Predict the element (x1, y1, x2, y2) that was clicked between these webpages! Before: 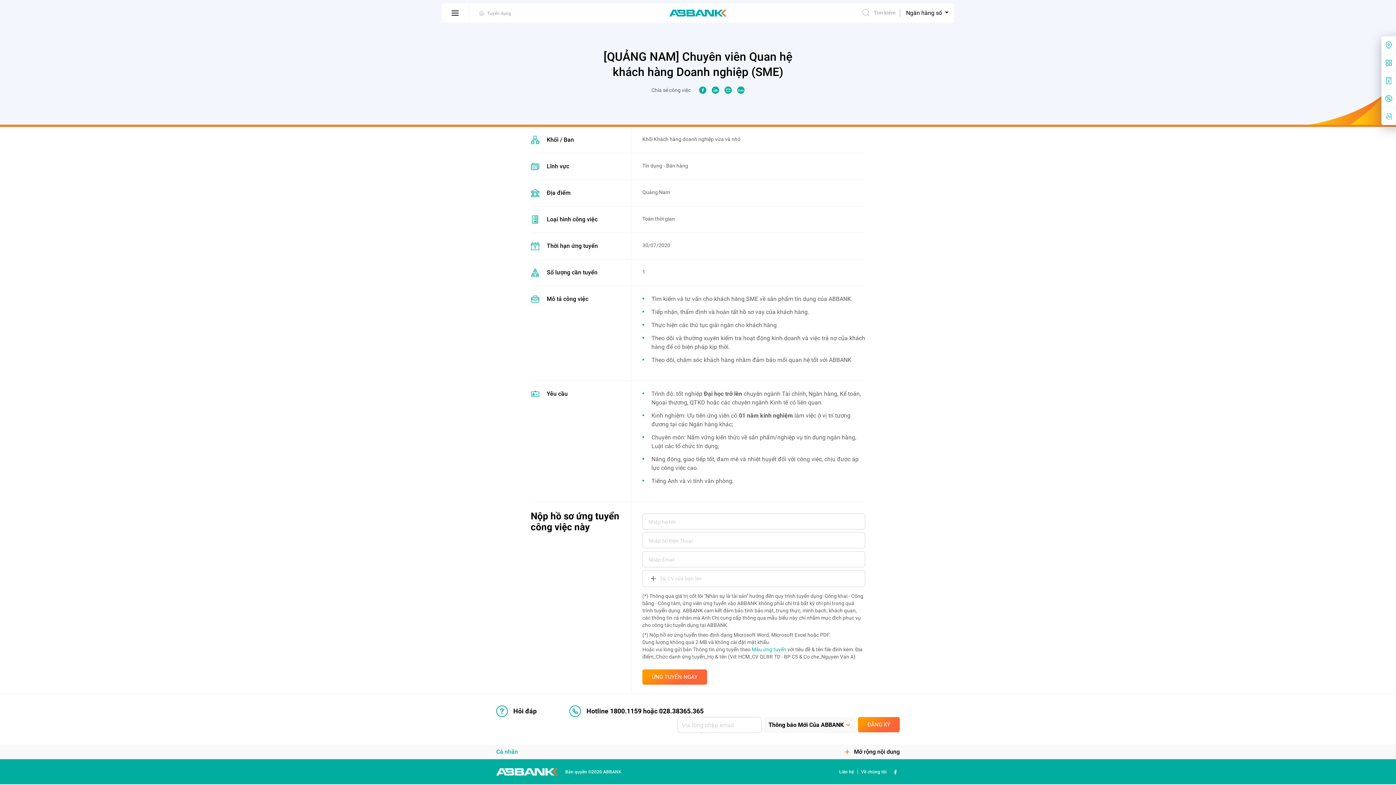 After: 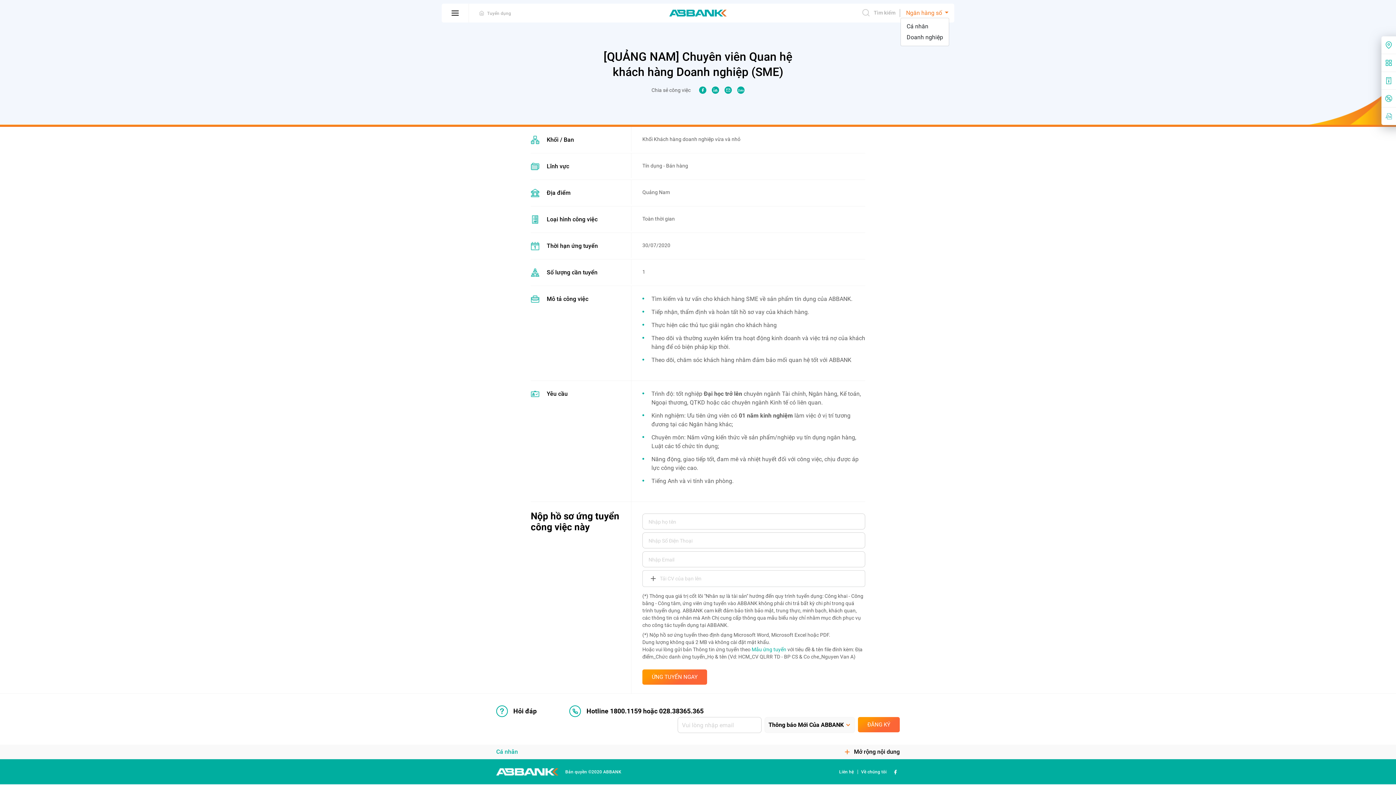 Action: bbox: (900, 9, 954, 17) label: Ngân hàng số 